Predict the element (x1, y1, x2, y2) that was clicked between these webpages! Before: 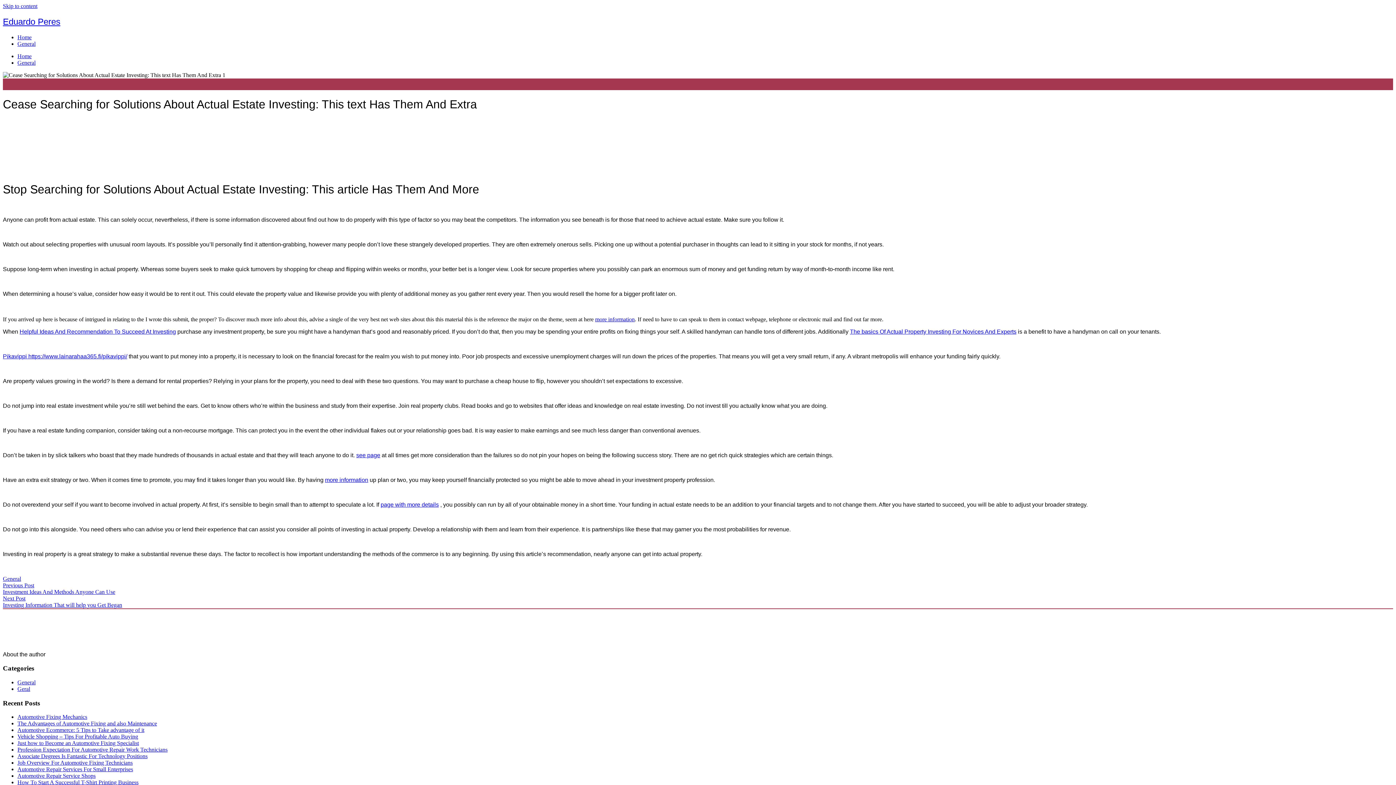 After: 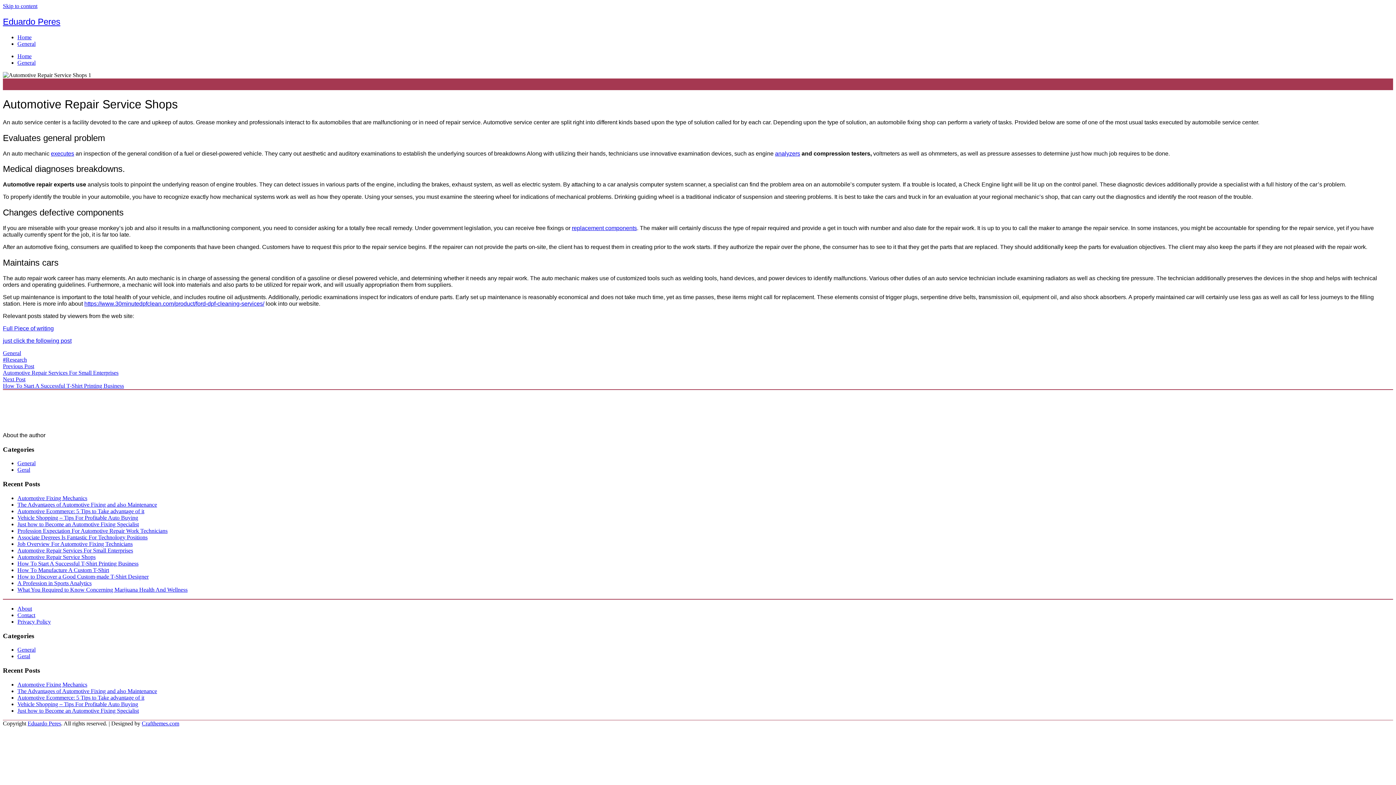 Action: bbox: (17, 773, 95, 779) label: Automotive Repair Service Shops